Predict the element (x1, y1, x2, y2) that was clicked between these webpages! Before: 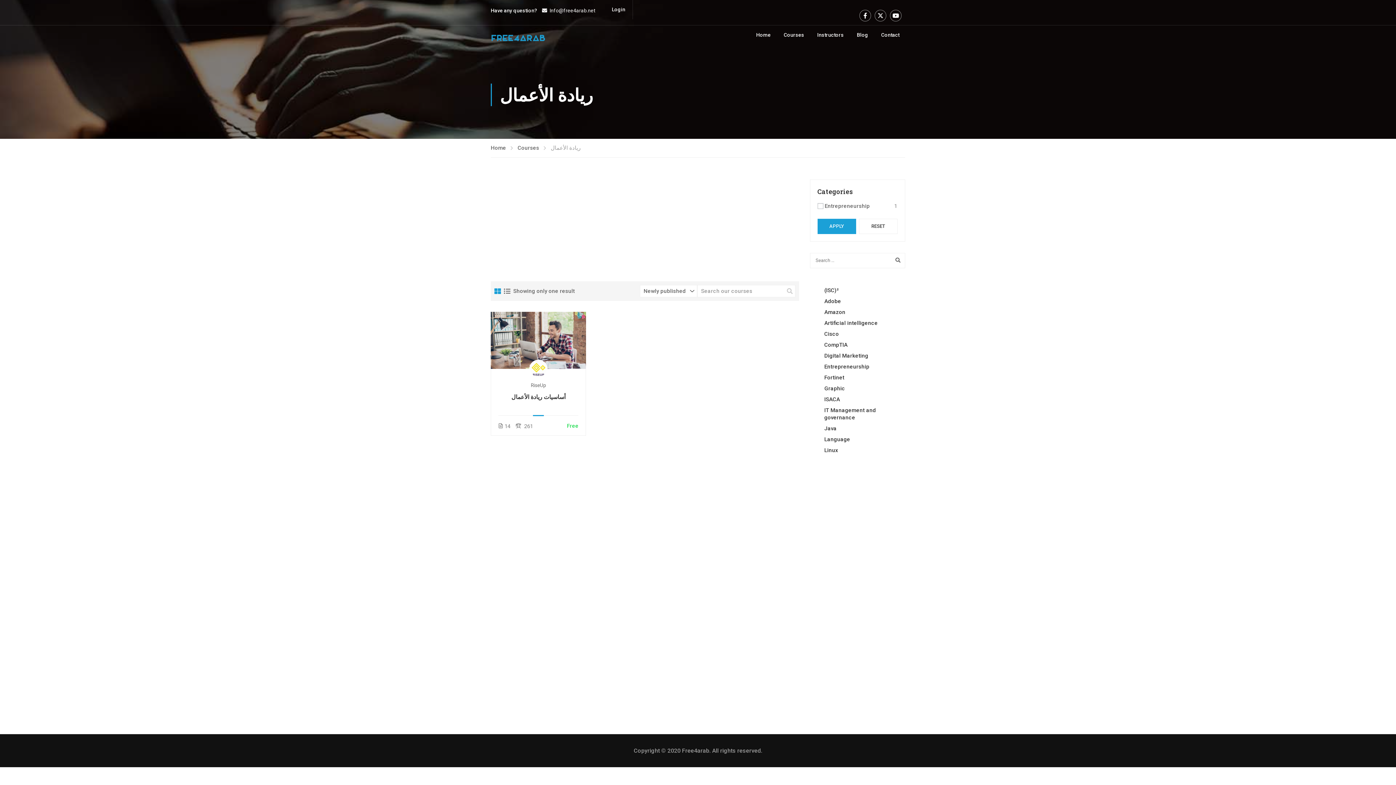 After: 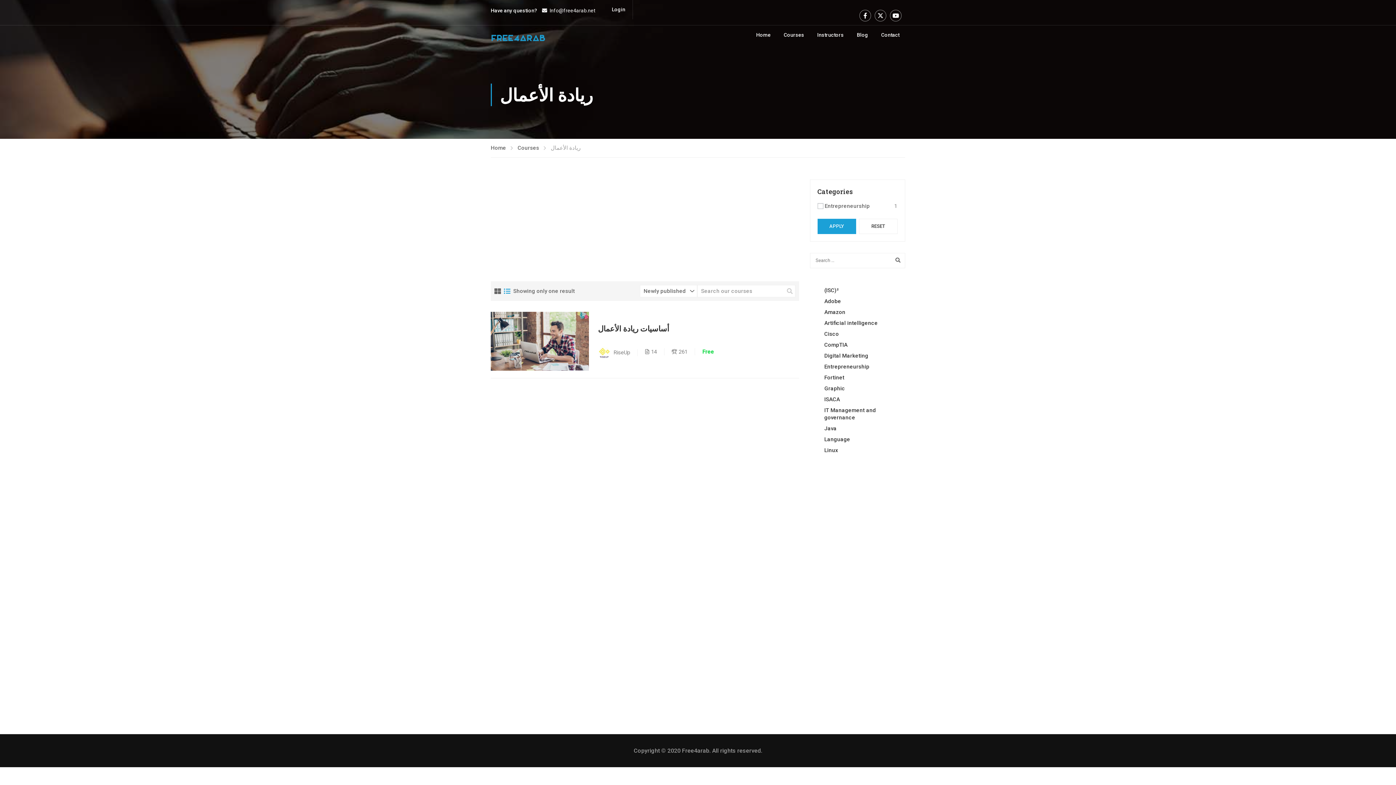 Action: bbox: (504, 288, 510, 294)